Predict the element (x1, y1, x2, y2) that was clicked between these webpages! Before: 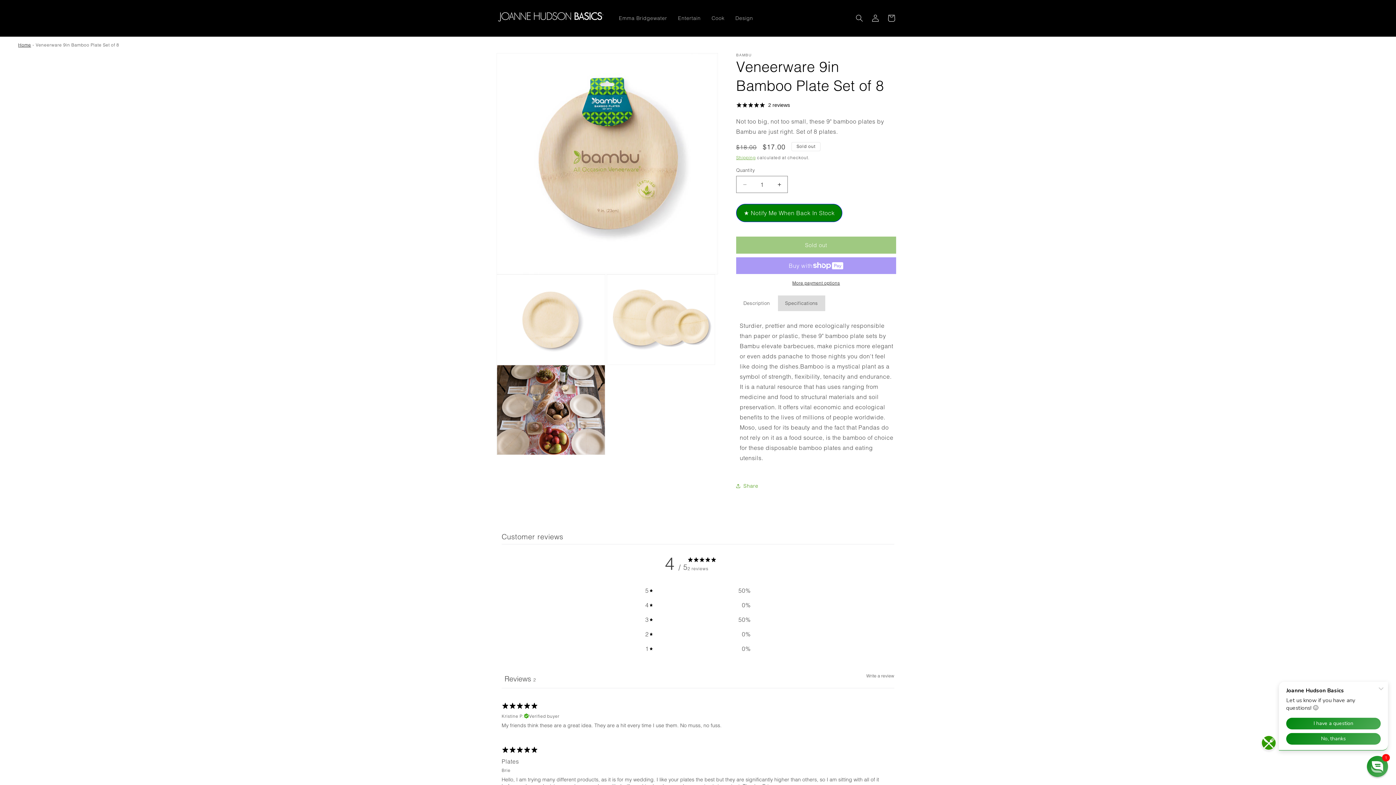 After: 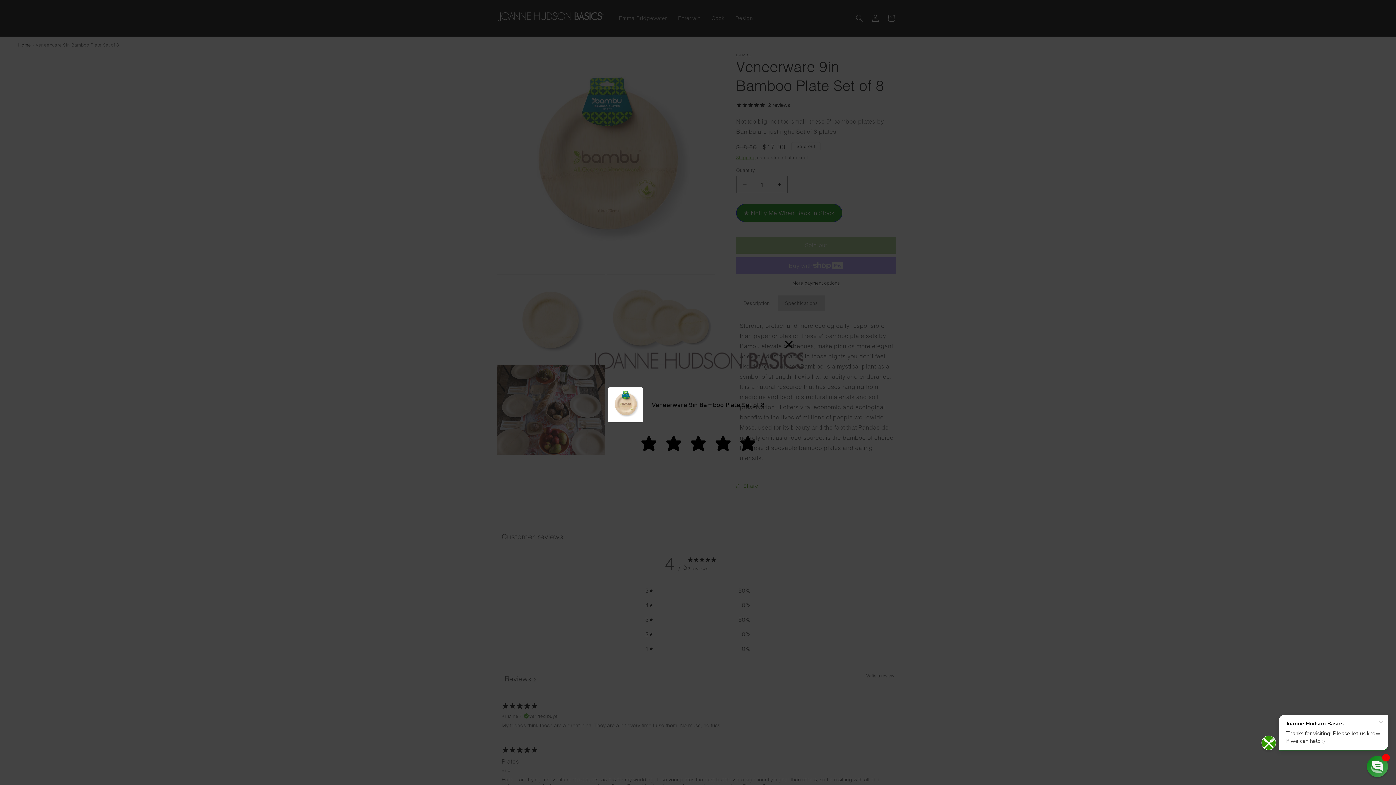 Action: bbox: (866, 671, 894, 680) label: Write a review, opens in a new tab